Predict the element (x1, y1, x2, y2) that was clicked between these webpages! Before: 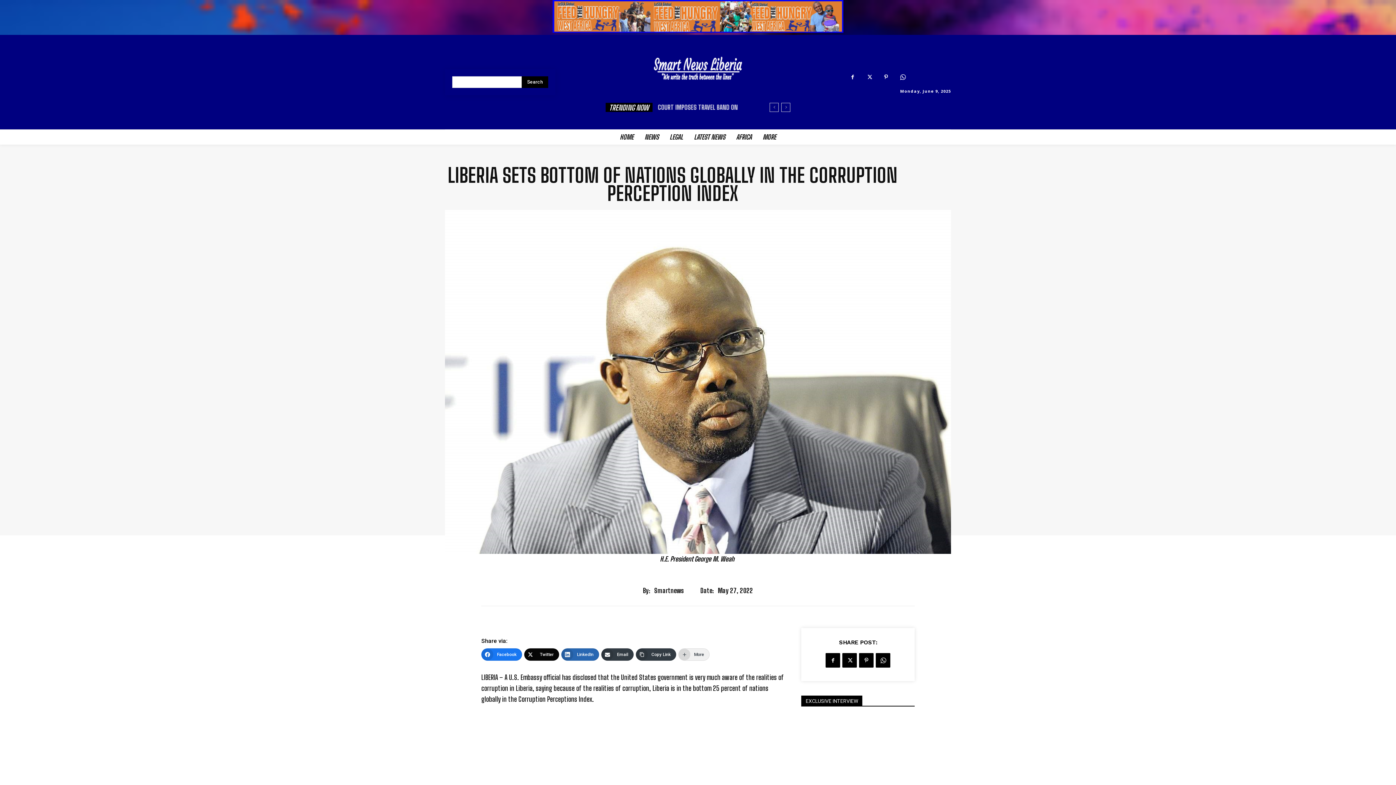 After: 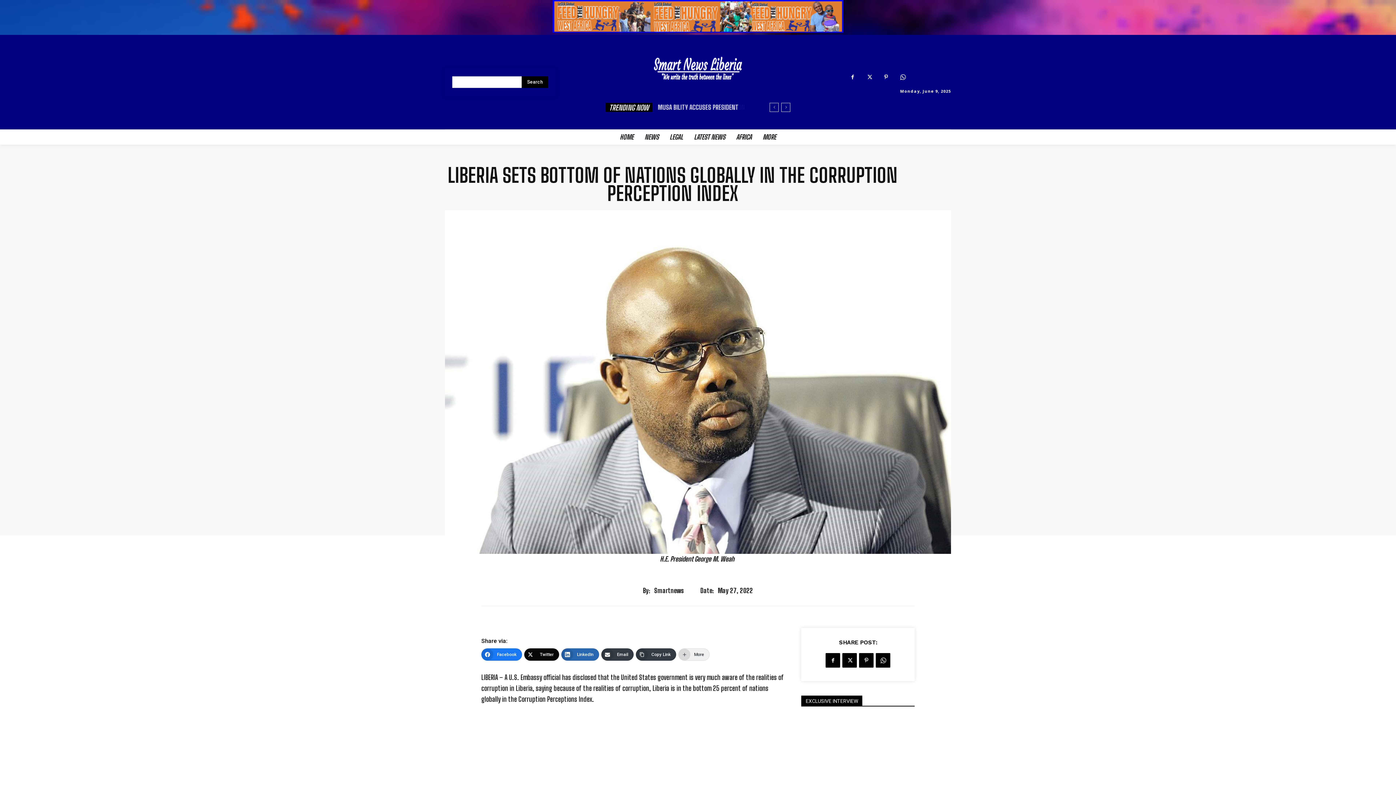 Action: bbox: (552, 0, 843, 32)